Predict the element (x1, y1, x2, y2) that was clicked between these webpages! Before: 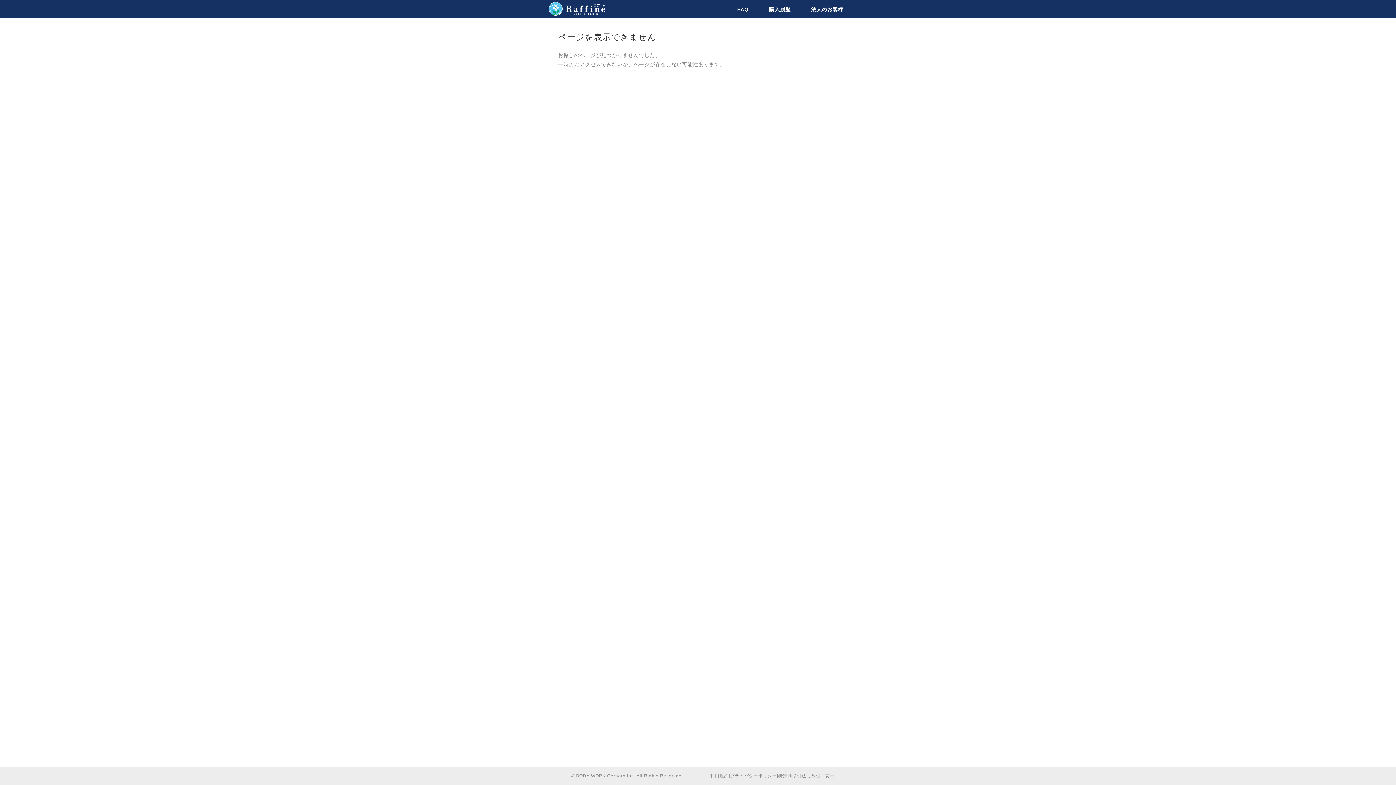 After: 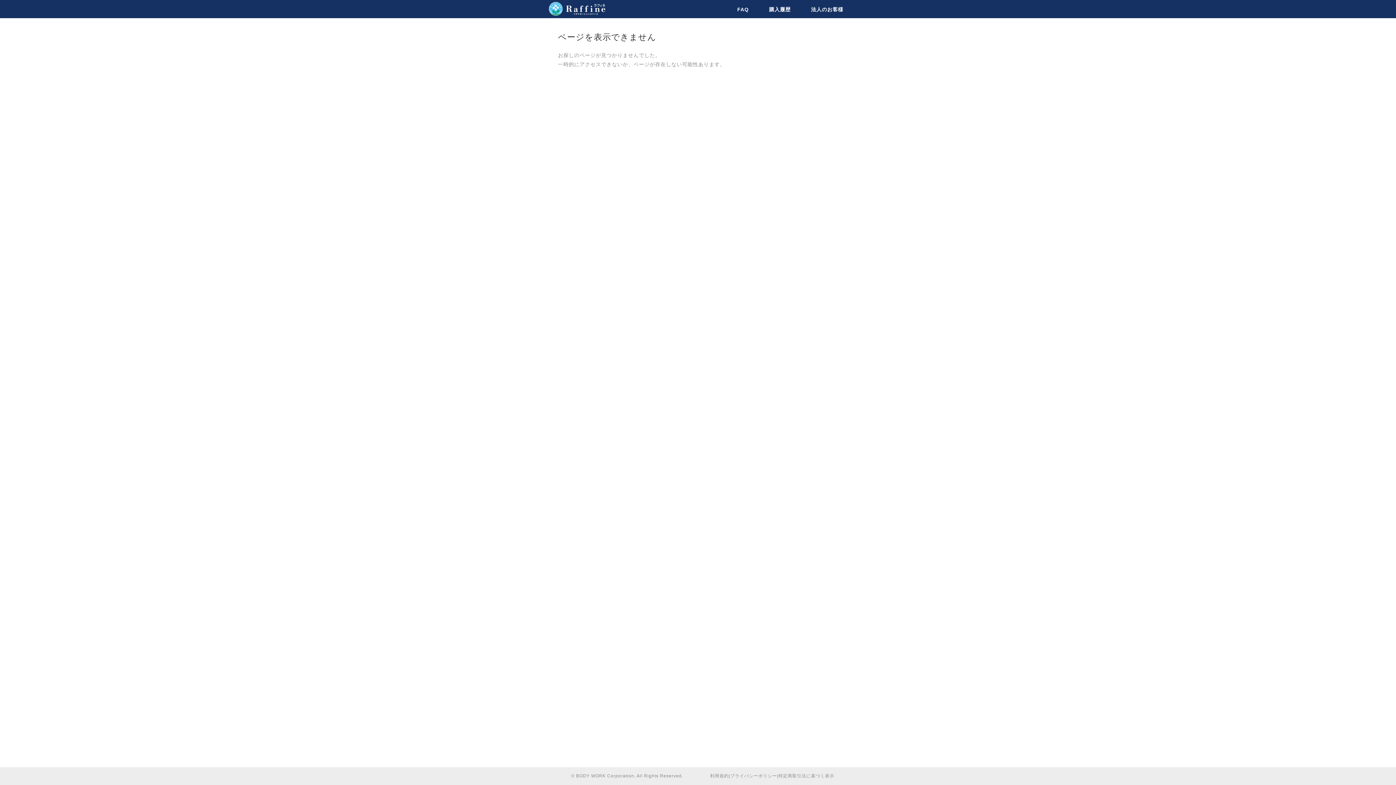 Action: bbox: (730, 773, 777, 778) label: プライバシーポリシー